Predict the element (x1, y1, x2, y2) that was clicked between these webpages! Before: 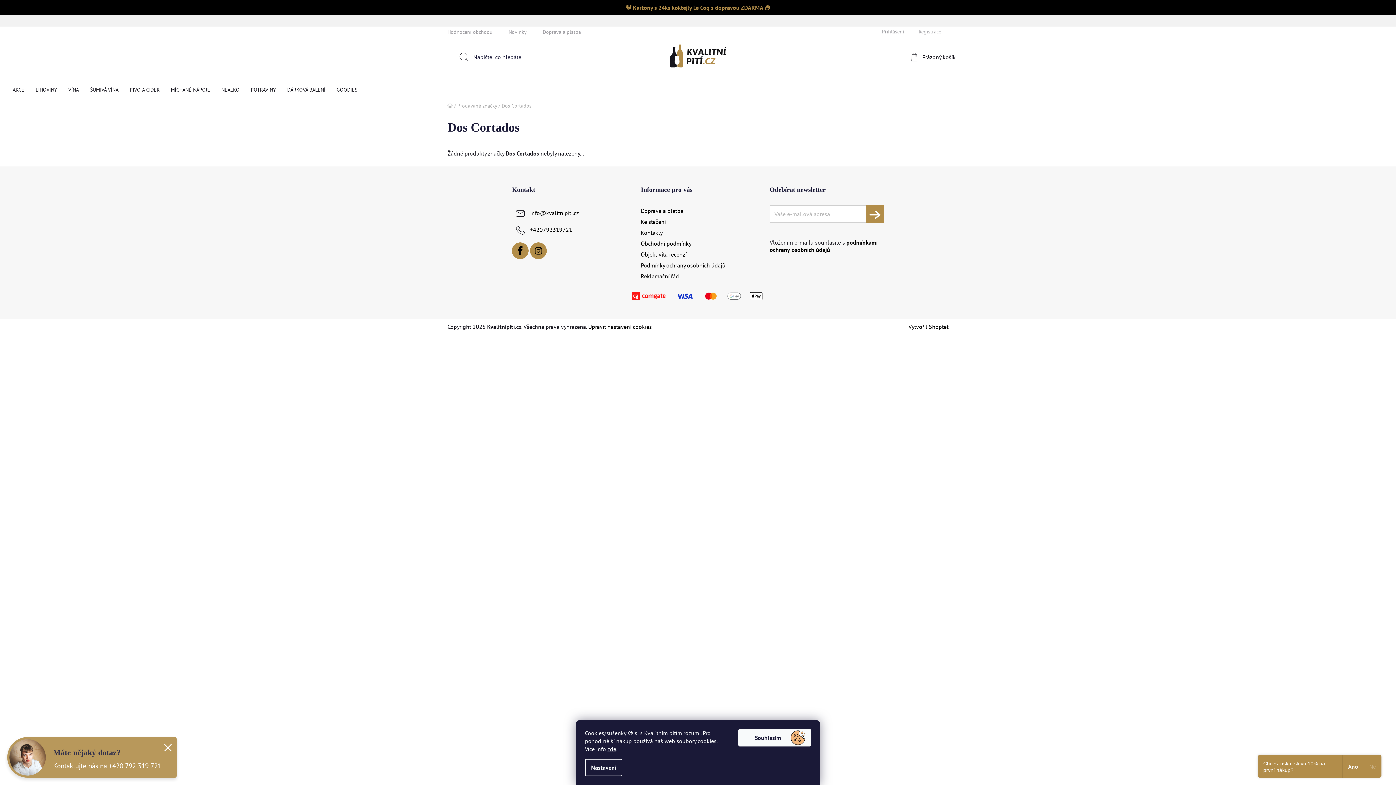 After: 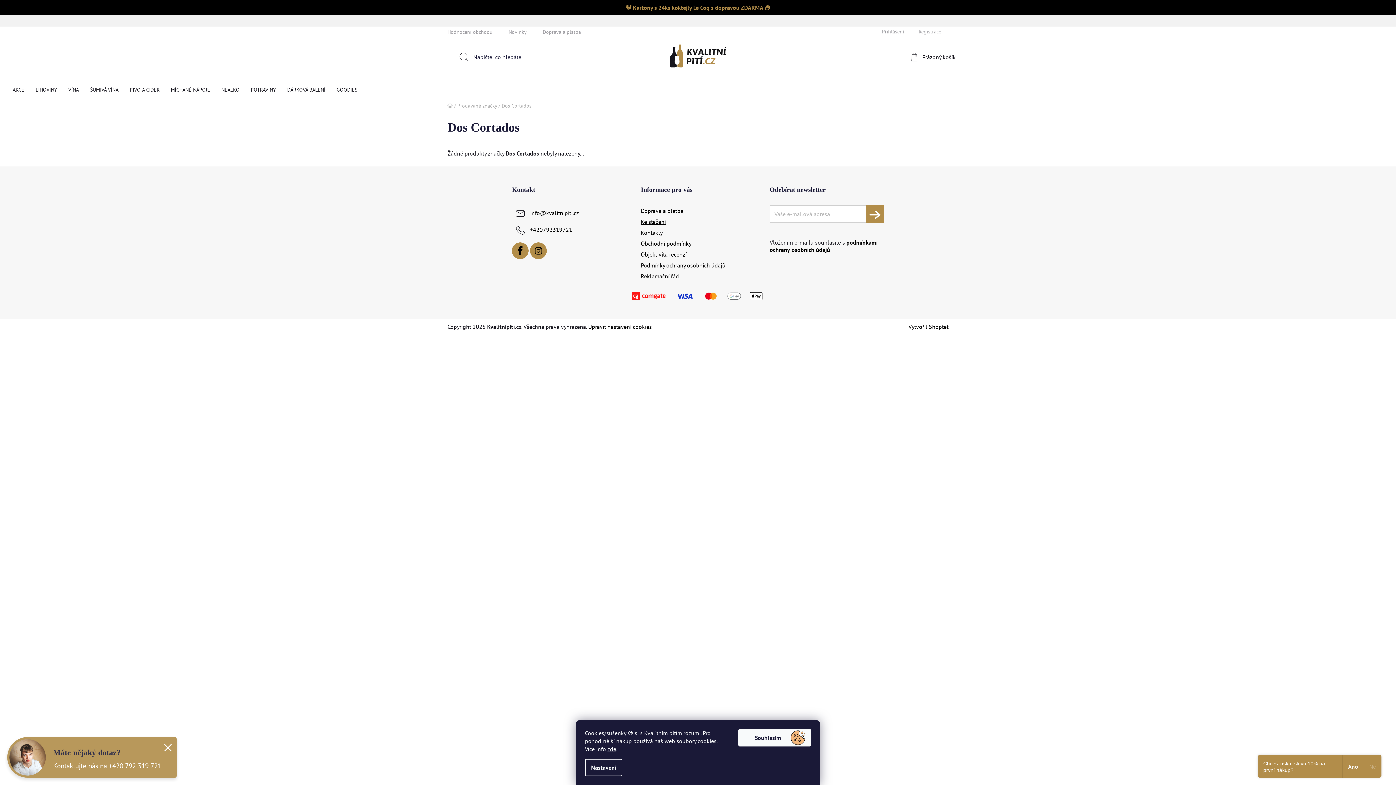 Action: label: Ke stažení bbox: (641, 218, 666, 225)